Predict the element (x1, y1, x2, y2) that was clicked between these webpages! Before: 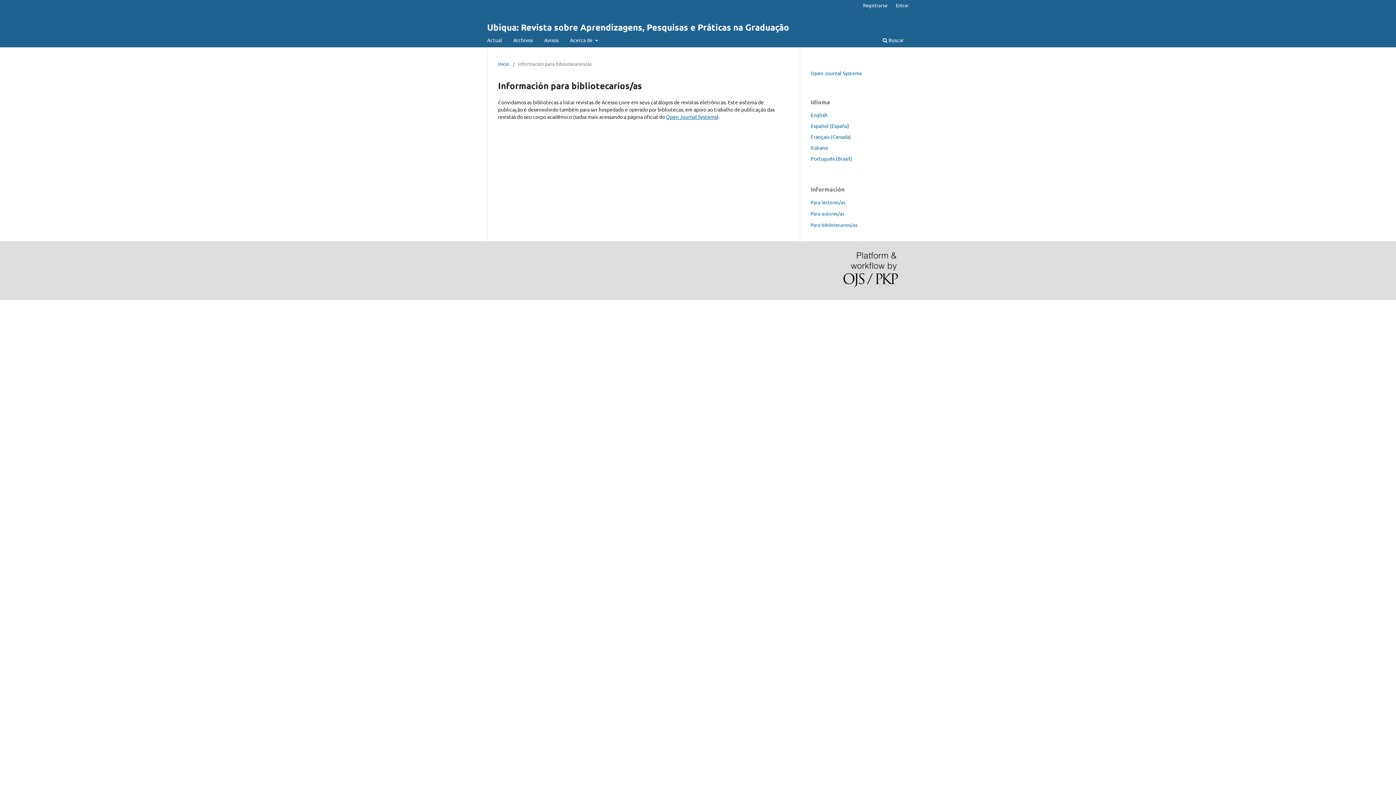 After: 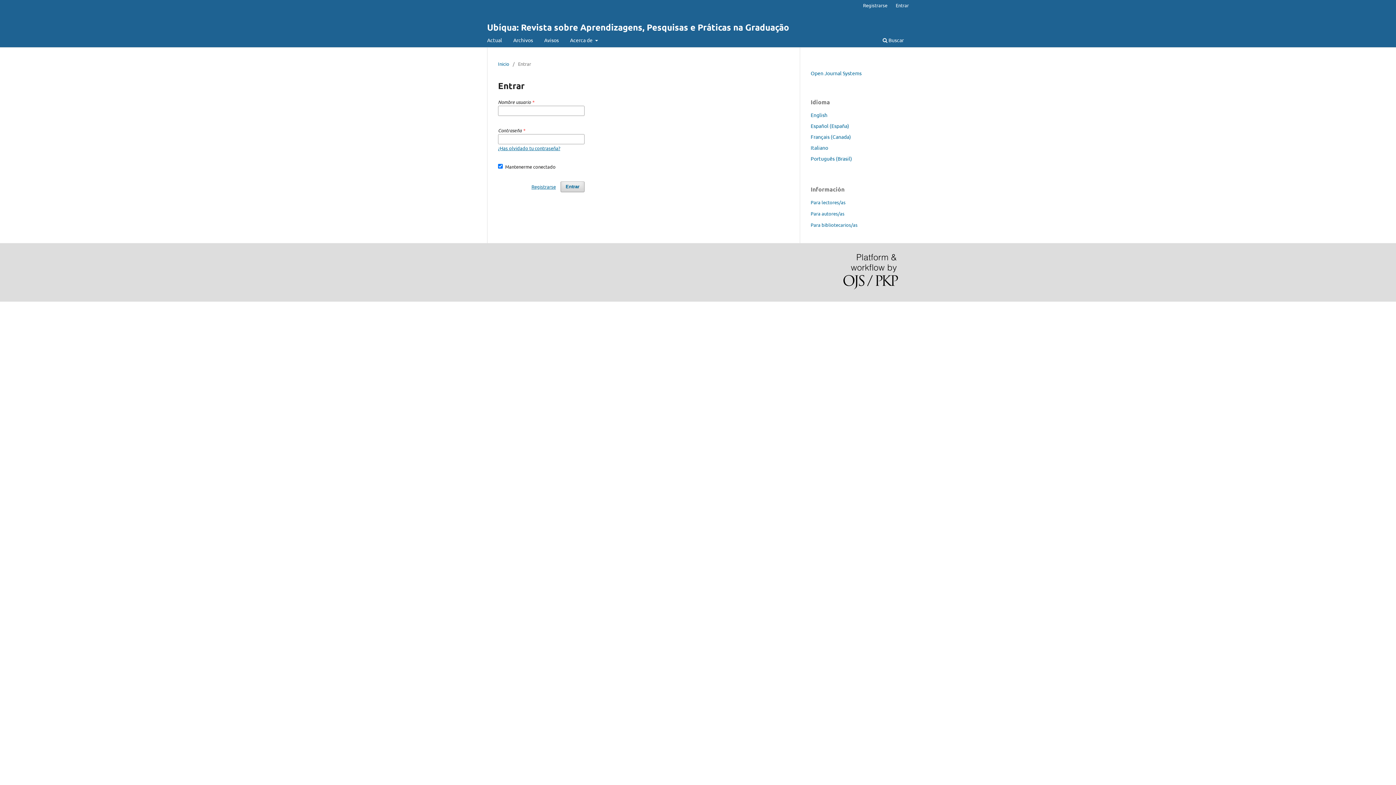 Action: bbox: (892, 0, 912, 10) label: Entrar